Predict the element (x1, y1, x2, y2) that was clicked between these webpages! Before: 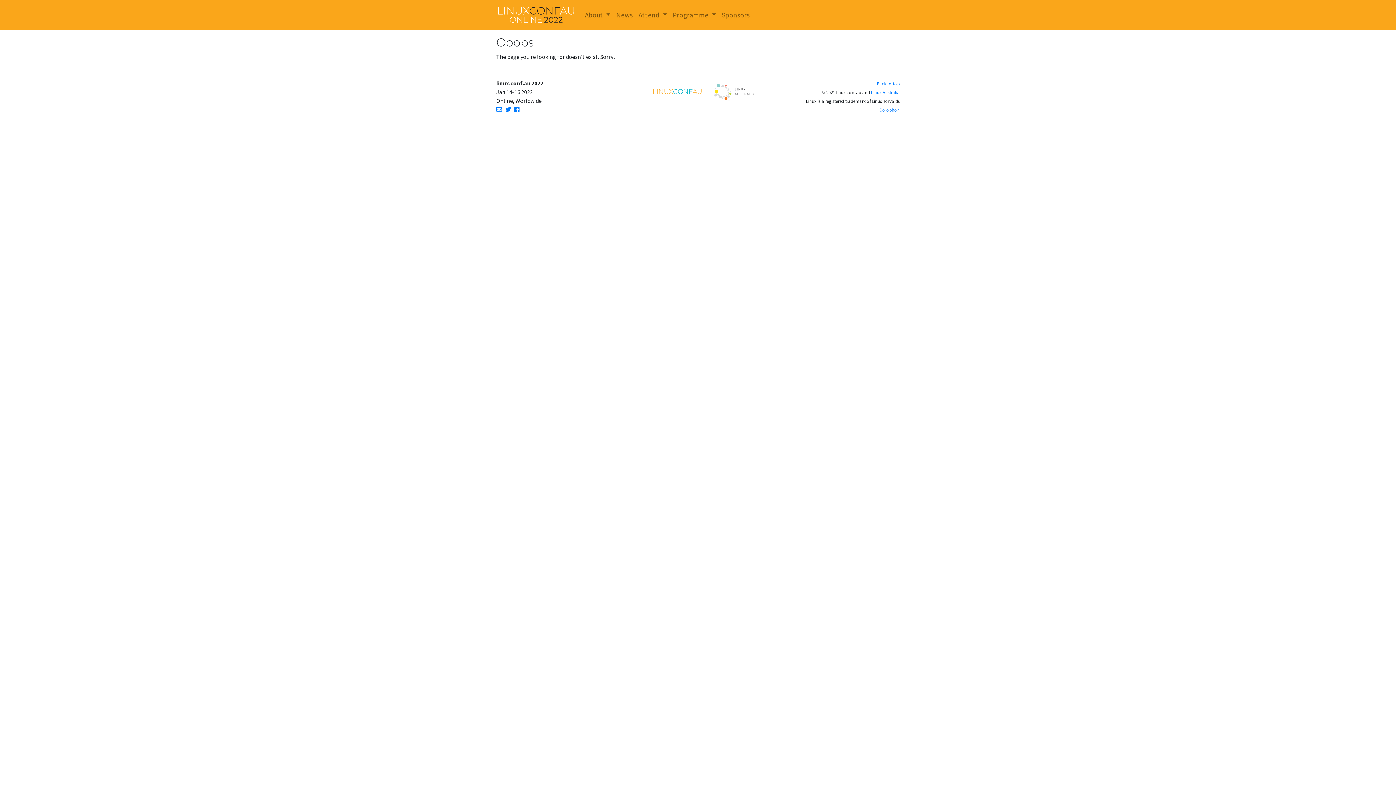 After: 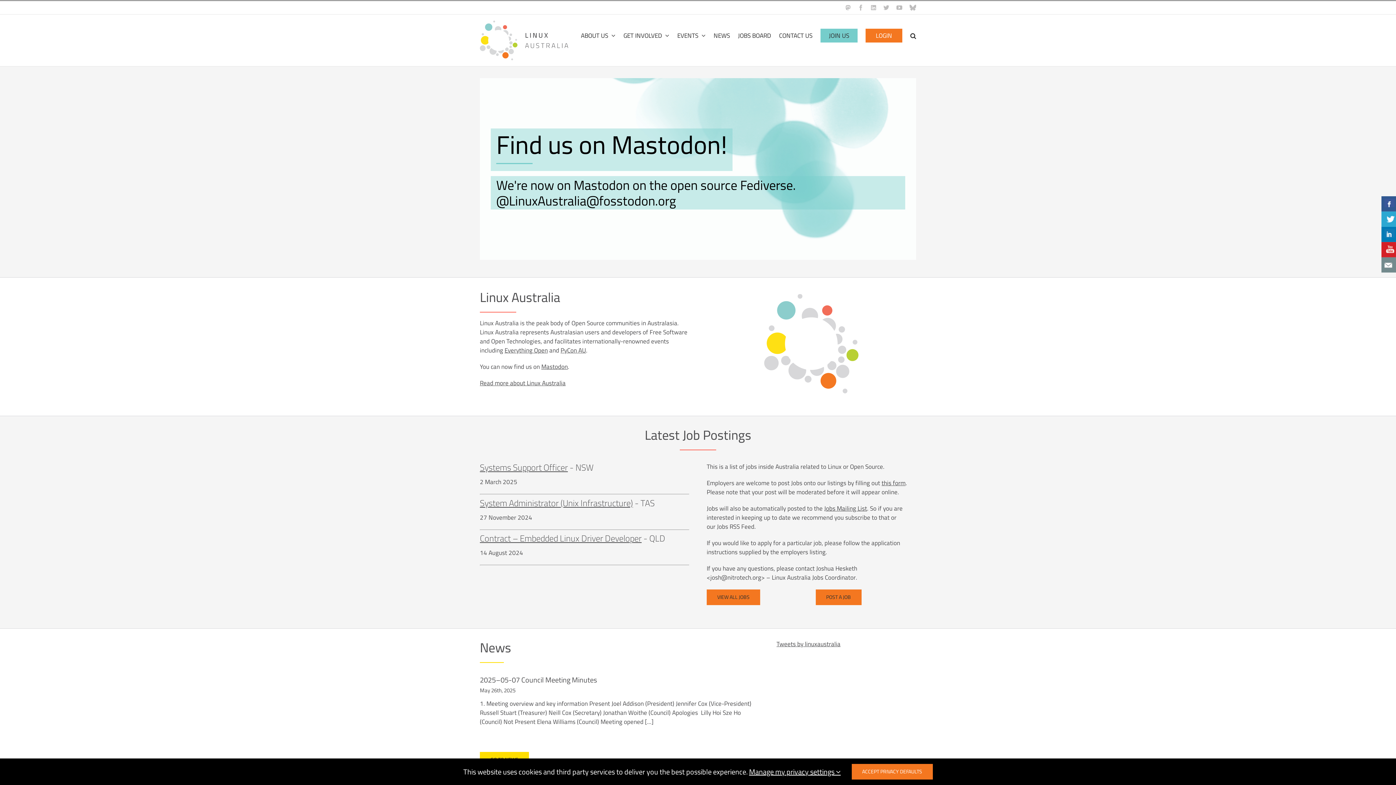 Action: bbox: (871, 89, 899, 95) label: Linux Australia